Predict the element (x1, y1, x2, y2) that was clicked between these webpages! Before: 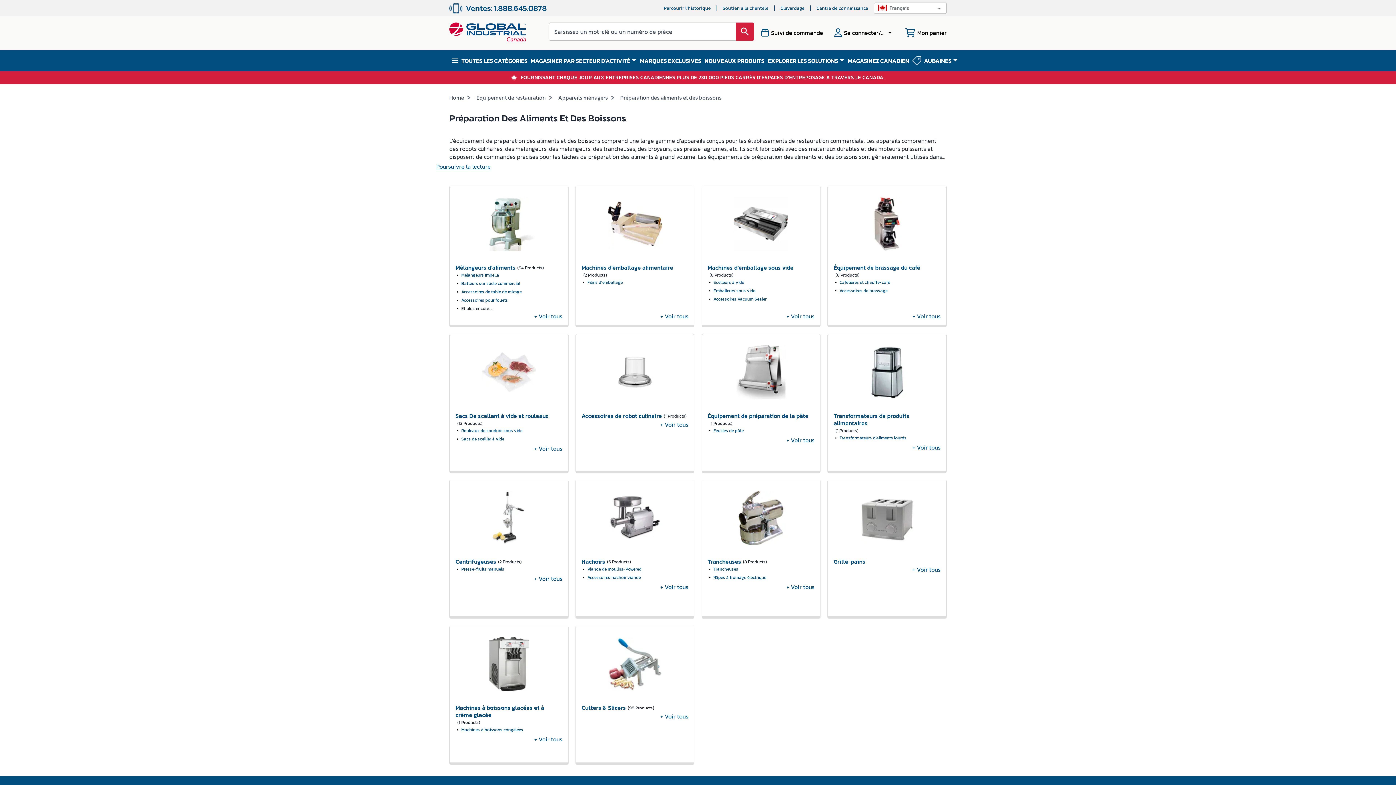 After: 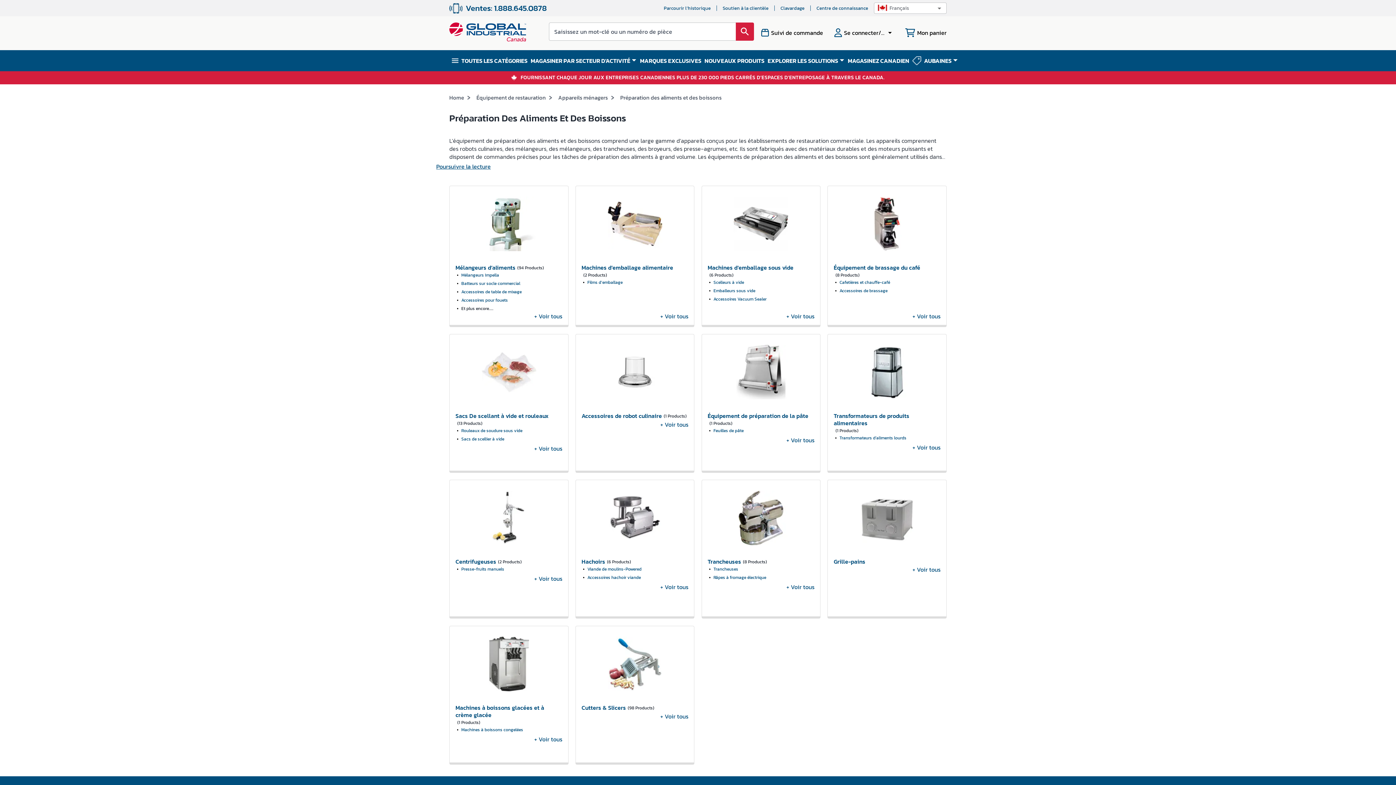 Action: bbox: (780, 4, 804, 11) label: Clavardage